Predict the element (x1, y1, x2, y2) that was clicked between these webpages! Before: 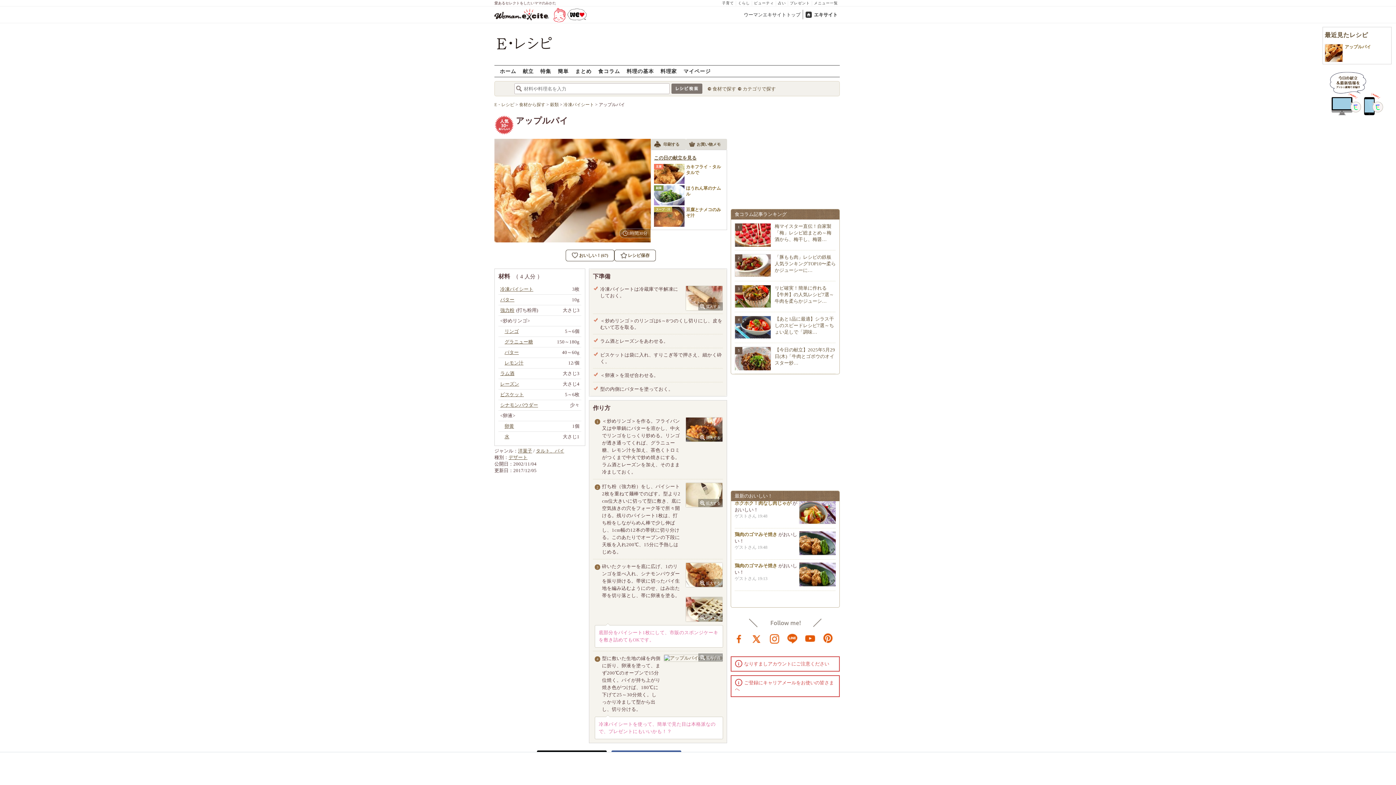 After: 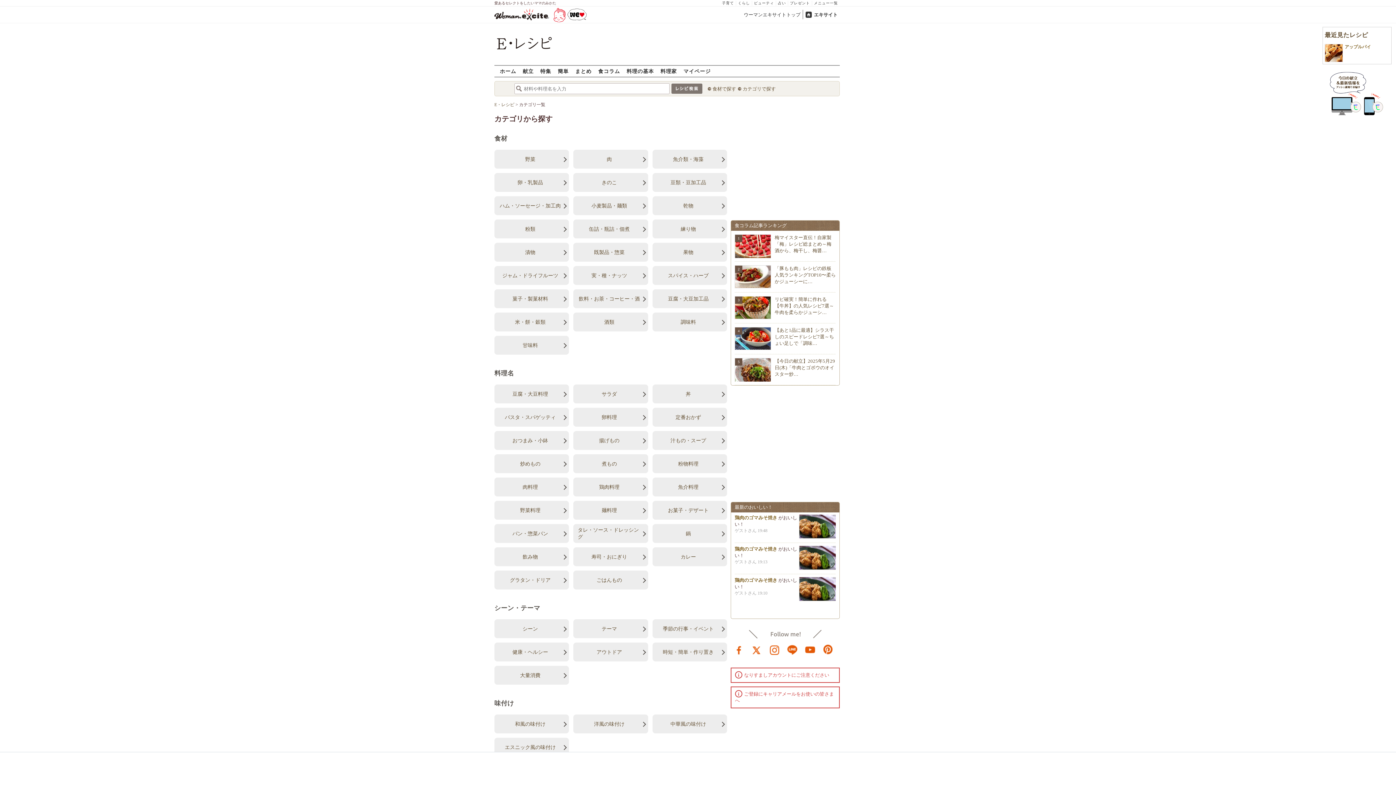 Action: bbox: (742, 86, 776, 91) label: カテゴリで探す